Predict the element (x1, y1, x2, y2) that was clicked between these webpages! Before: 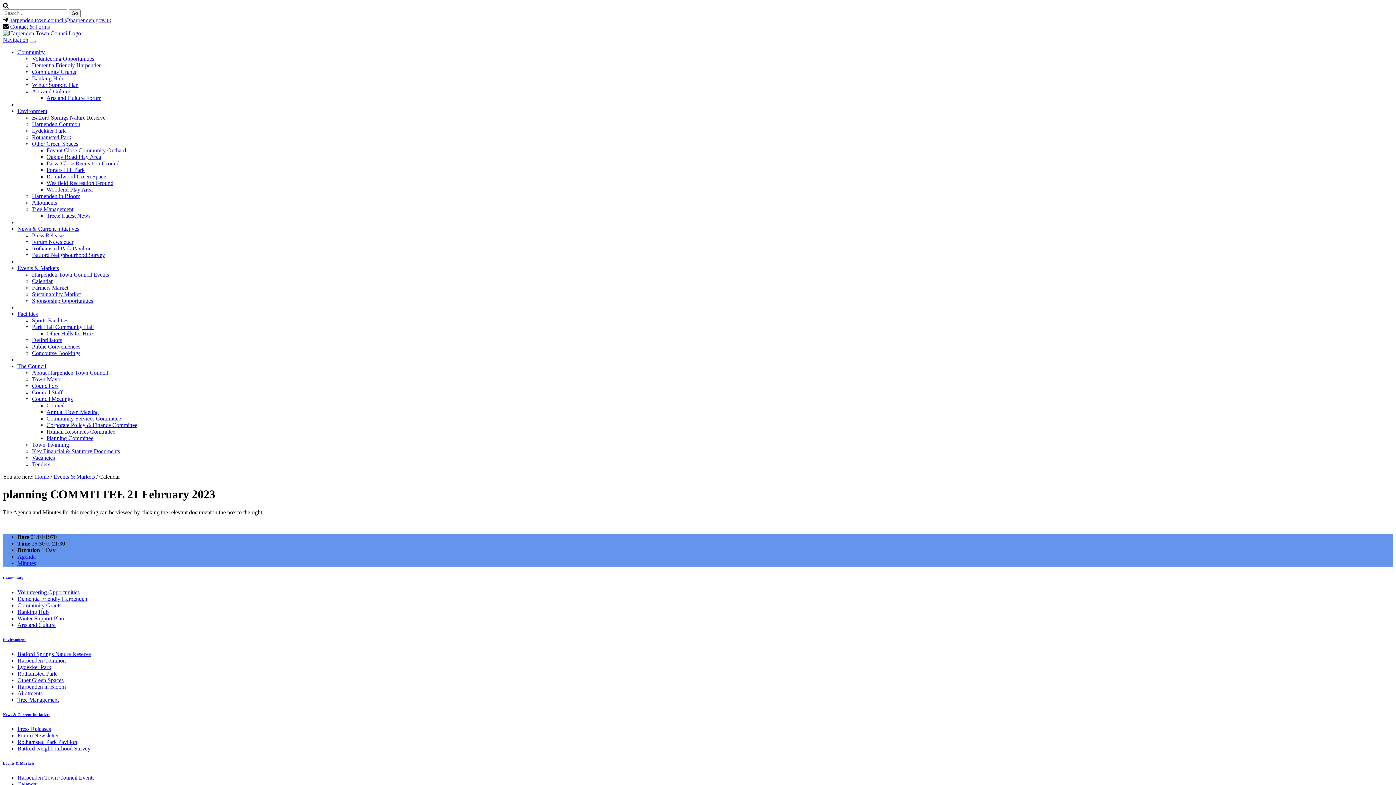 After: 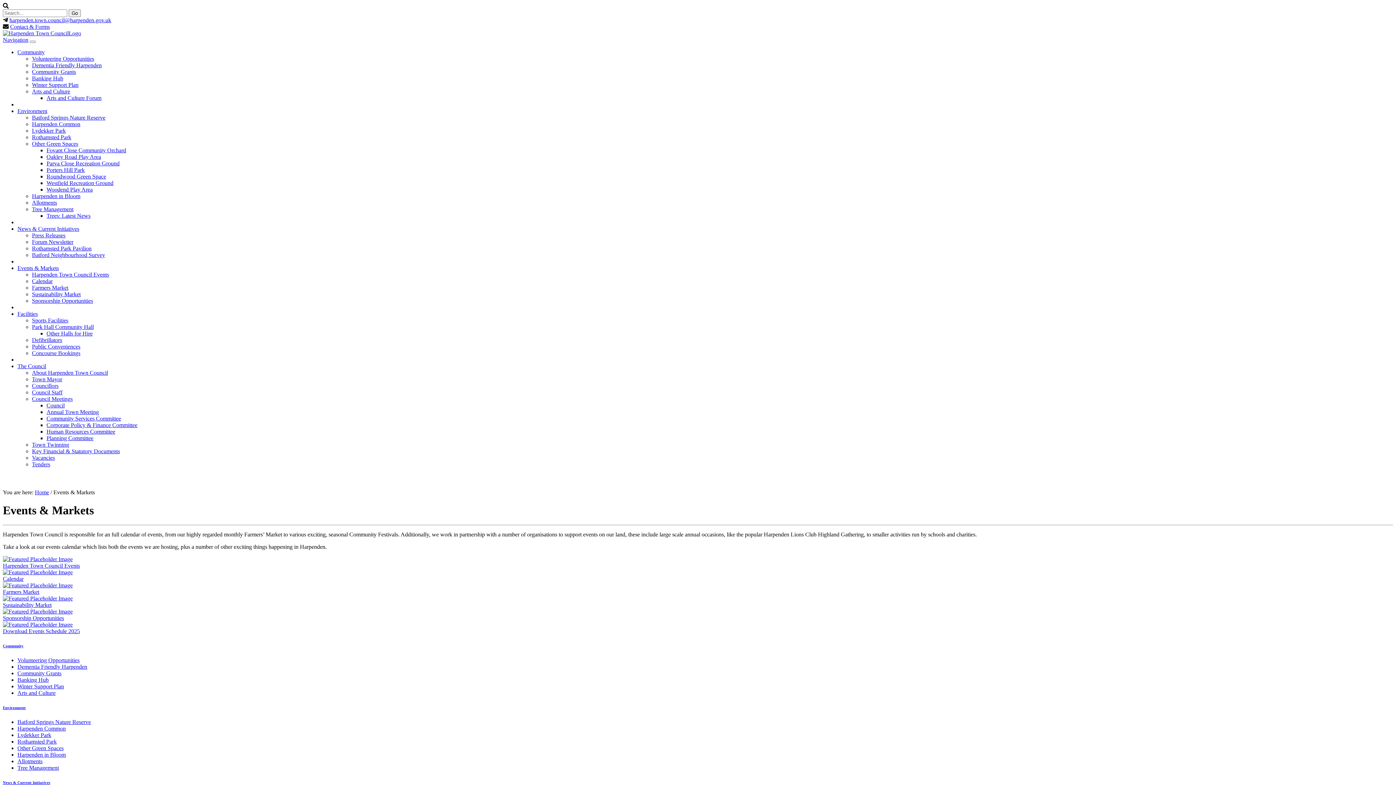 Action: label: Events & Markets bbox: (17, 265, 58, 271)